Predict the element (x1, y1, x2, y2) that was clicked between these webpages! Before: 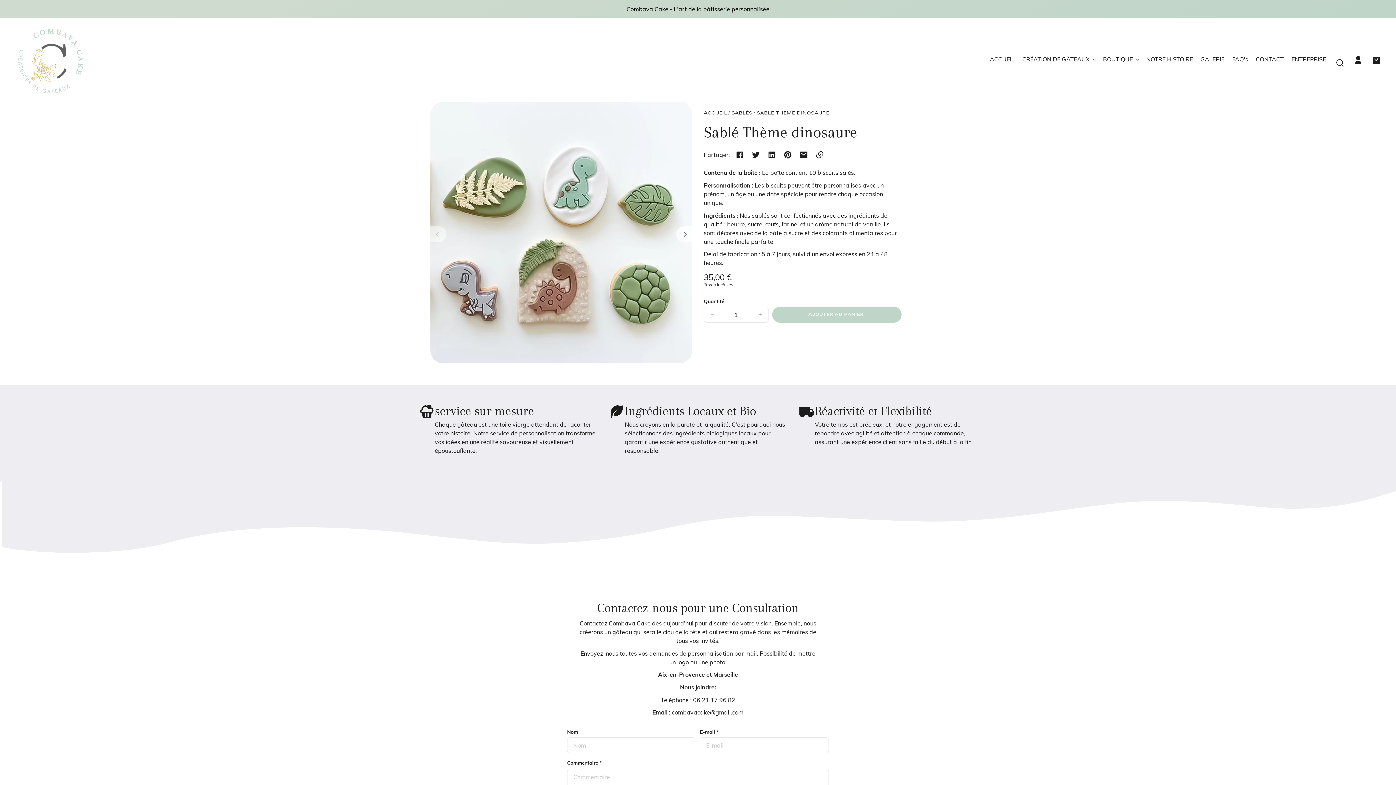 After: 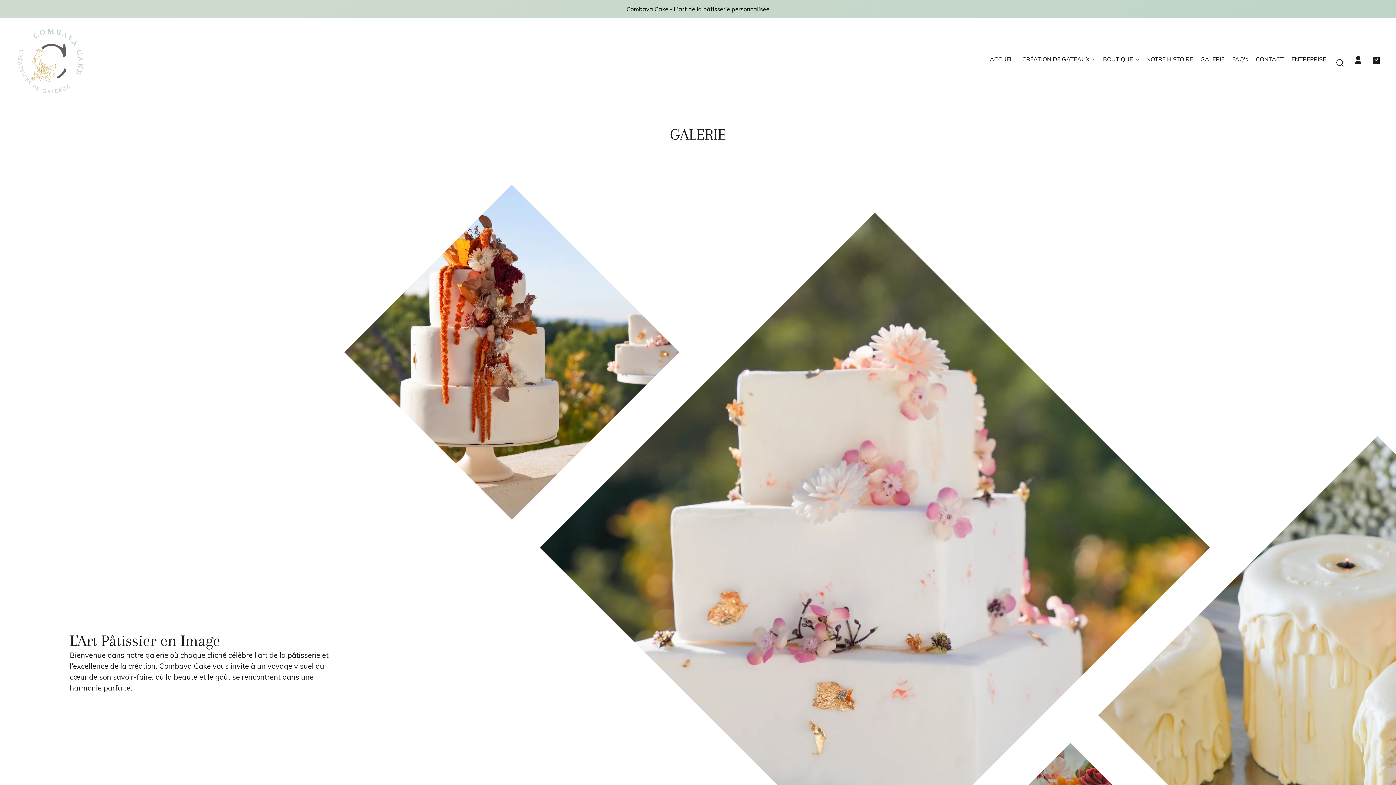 Action: label: GALERIE bbox: (1200, 51, 1224, 67)